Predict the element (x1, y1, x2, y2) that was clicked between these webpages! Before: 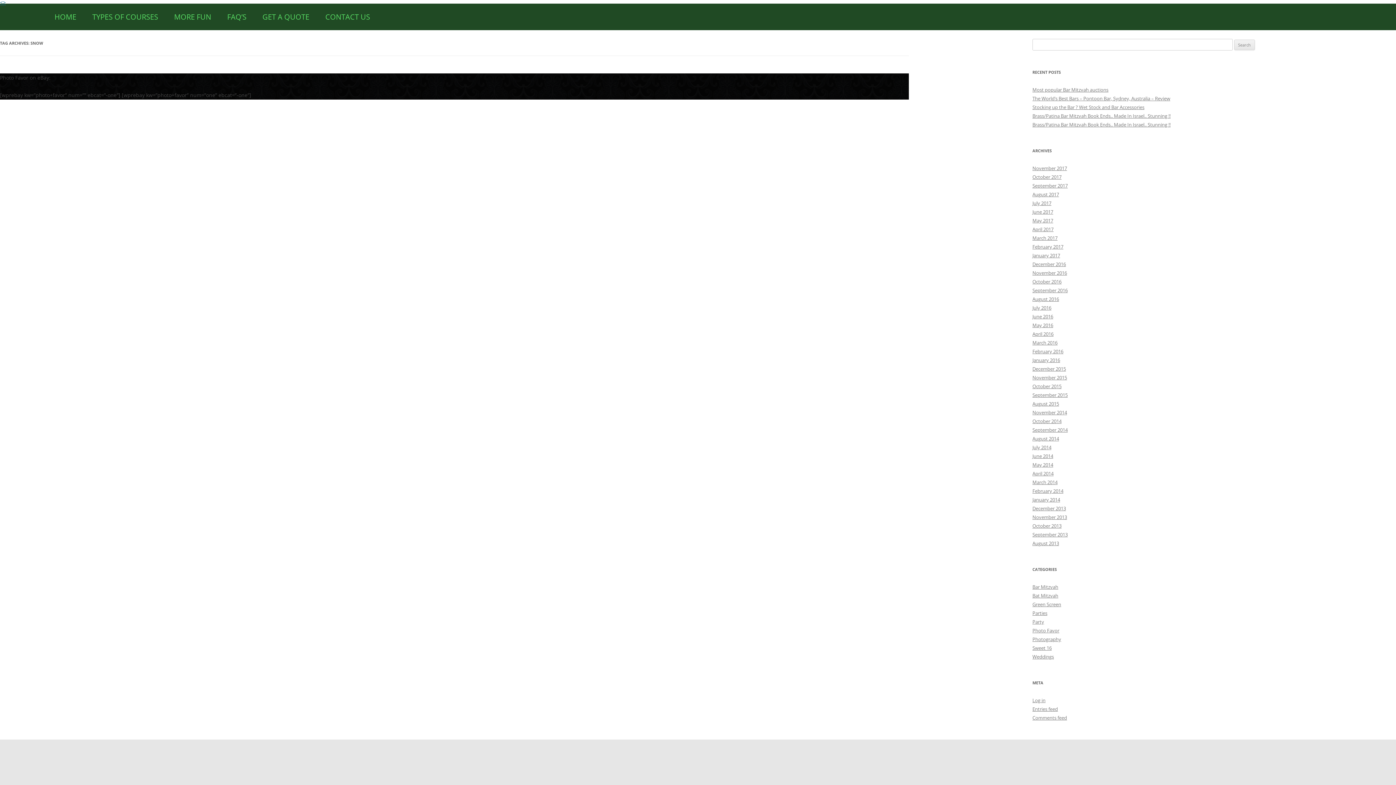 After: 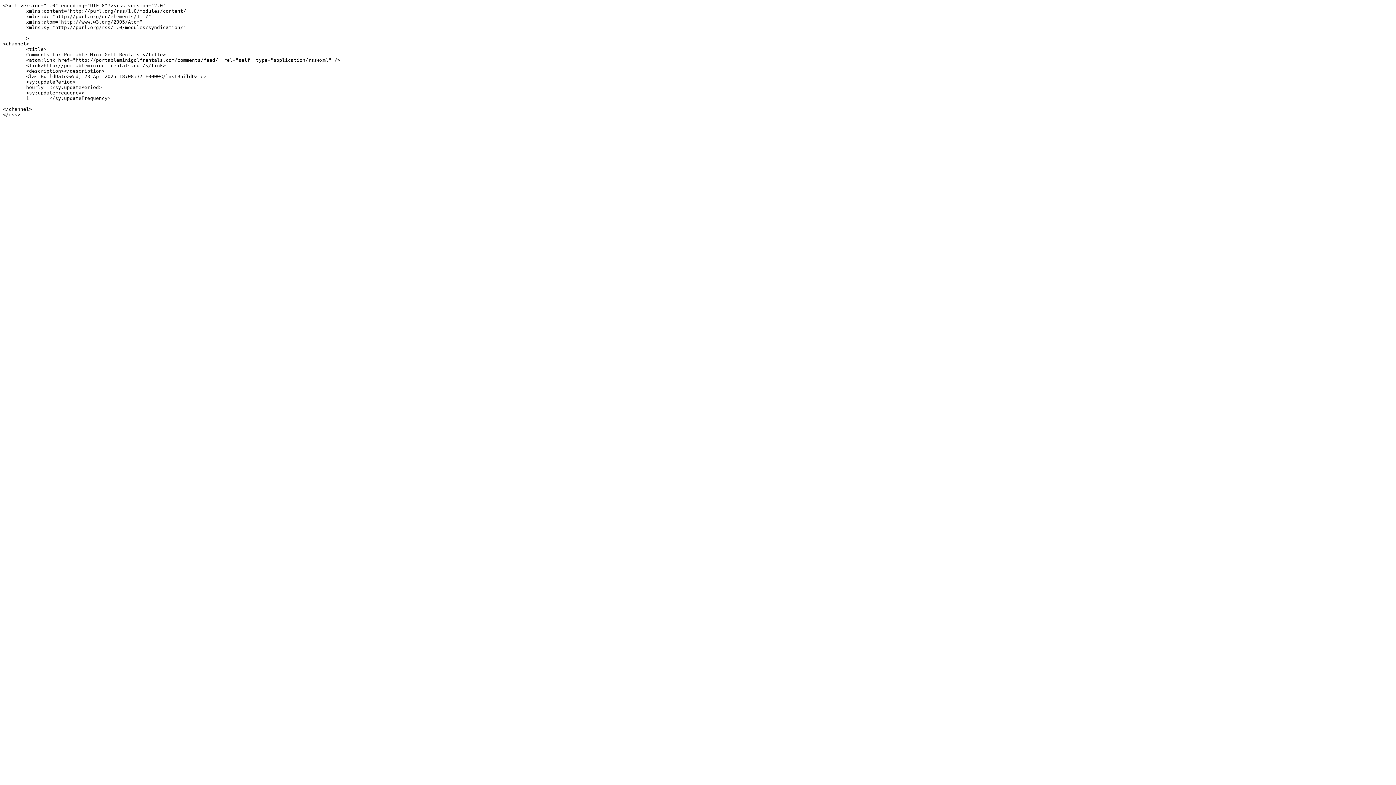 Action: bbox: (1032, 714, 1067, 721) label: Comments feed